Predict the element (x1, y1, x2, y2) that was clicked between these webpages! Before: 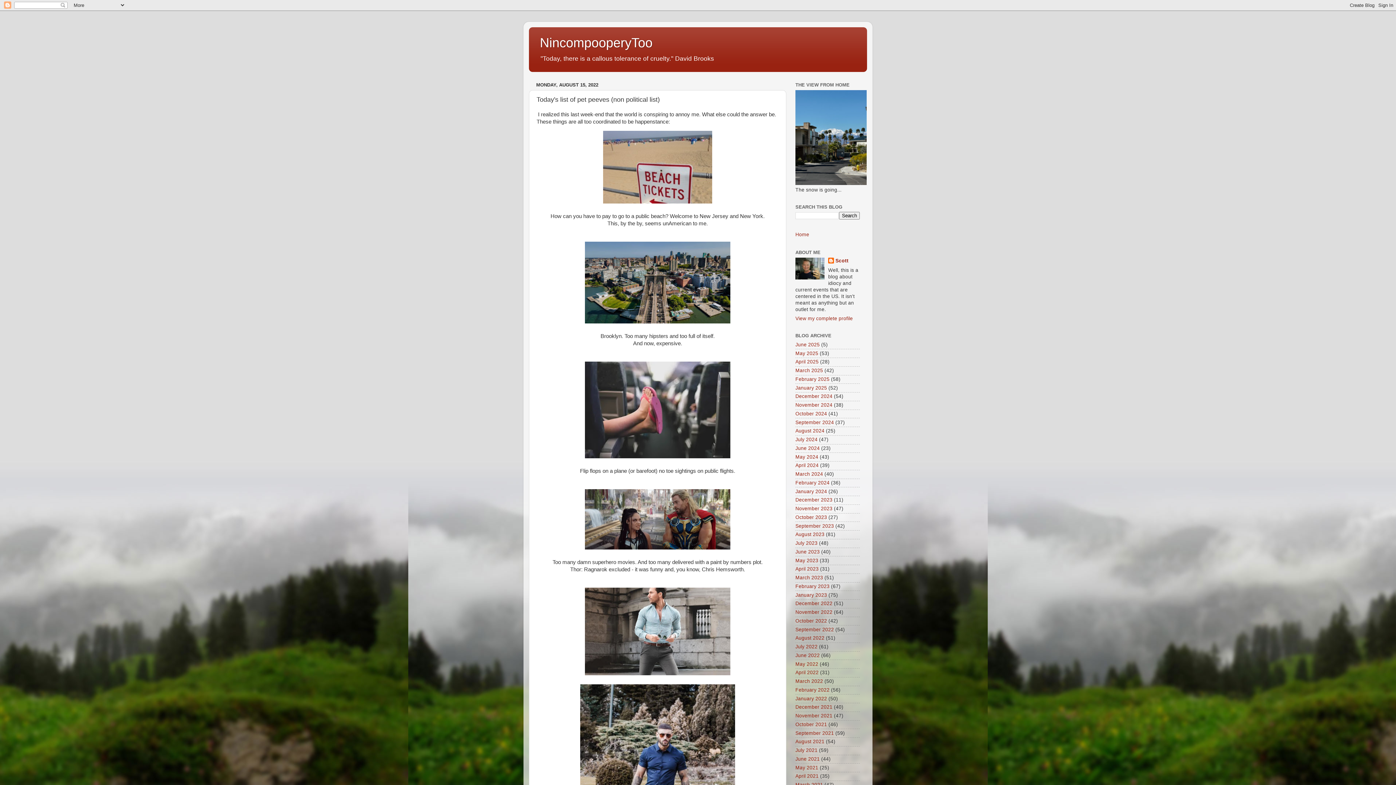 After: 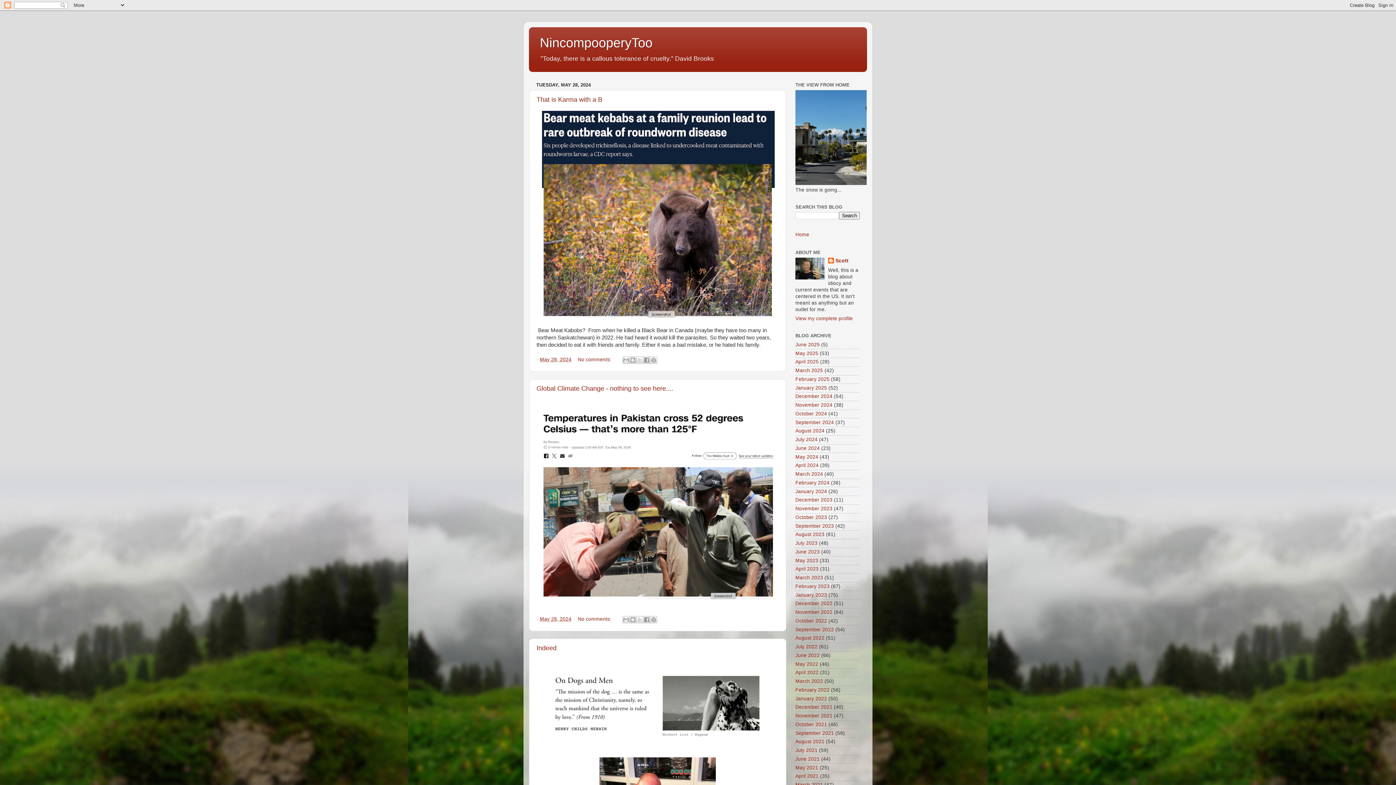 Action: label: May 2024 bbox: (795, 454, 818, 459)